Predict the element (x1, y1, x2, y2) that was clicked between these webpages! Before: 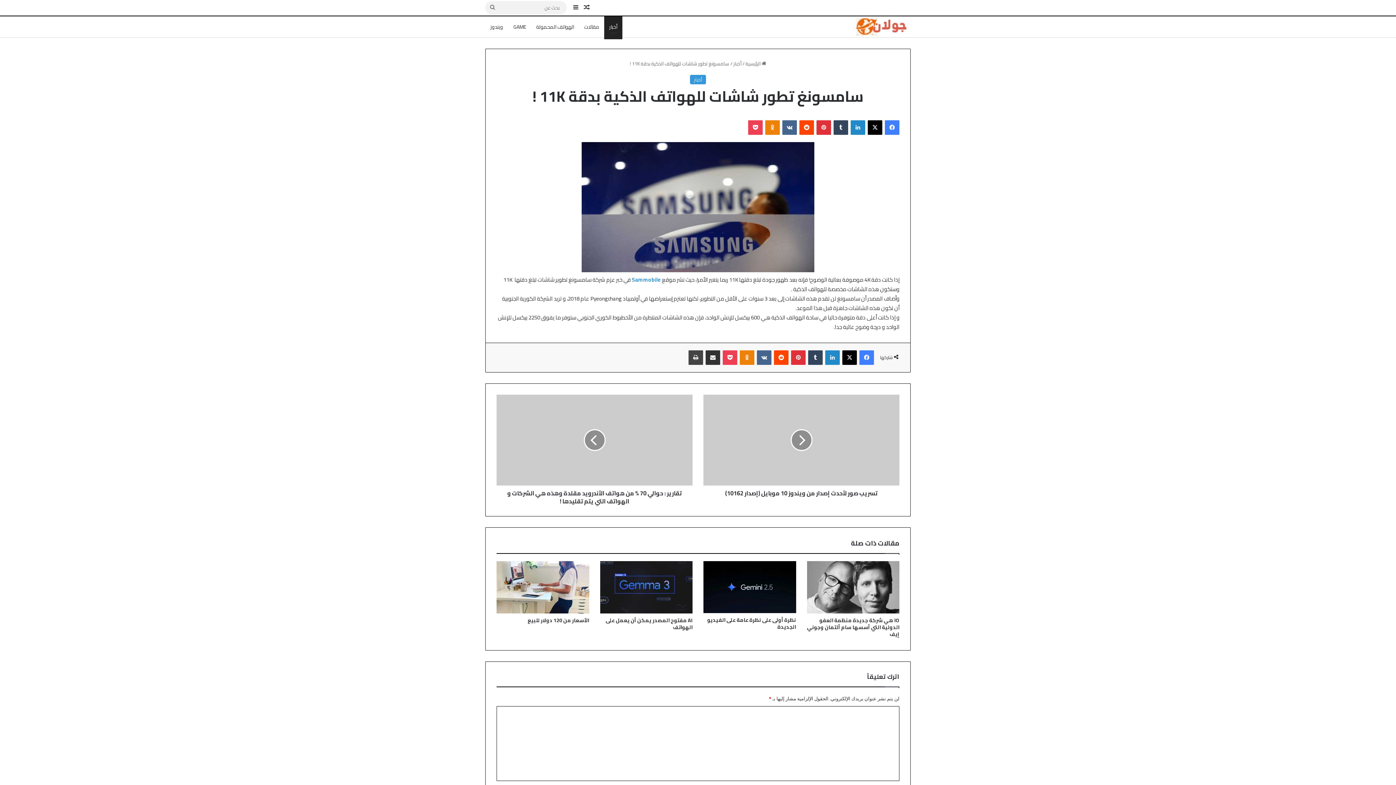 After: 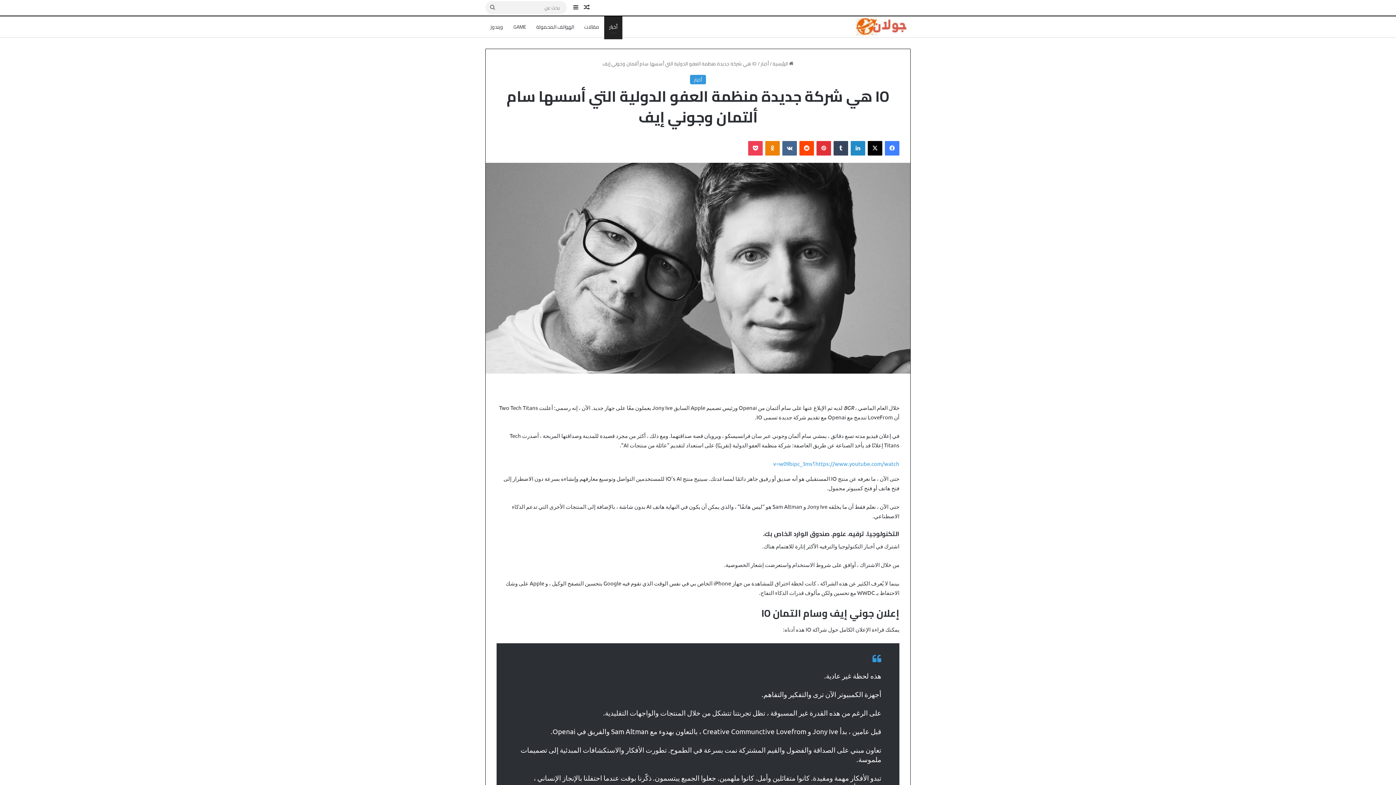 Action: bbox: (807, 615, 899, 639) label: IO هي شركة جديدة منظمة العفو الدولية التي أسسها سام ألتمان وجوني إيف